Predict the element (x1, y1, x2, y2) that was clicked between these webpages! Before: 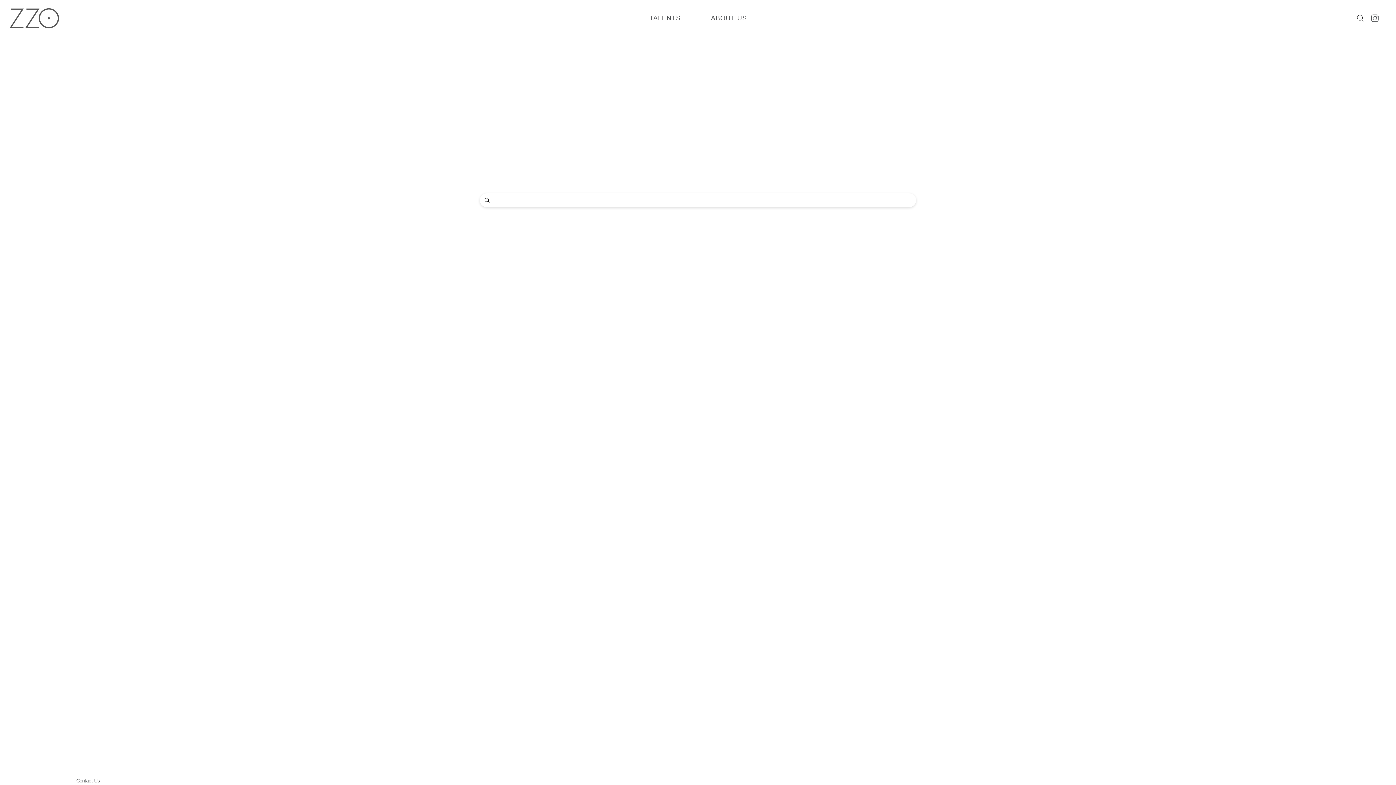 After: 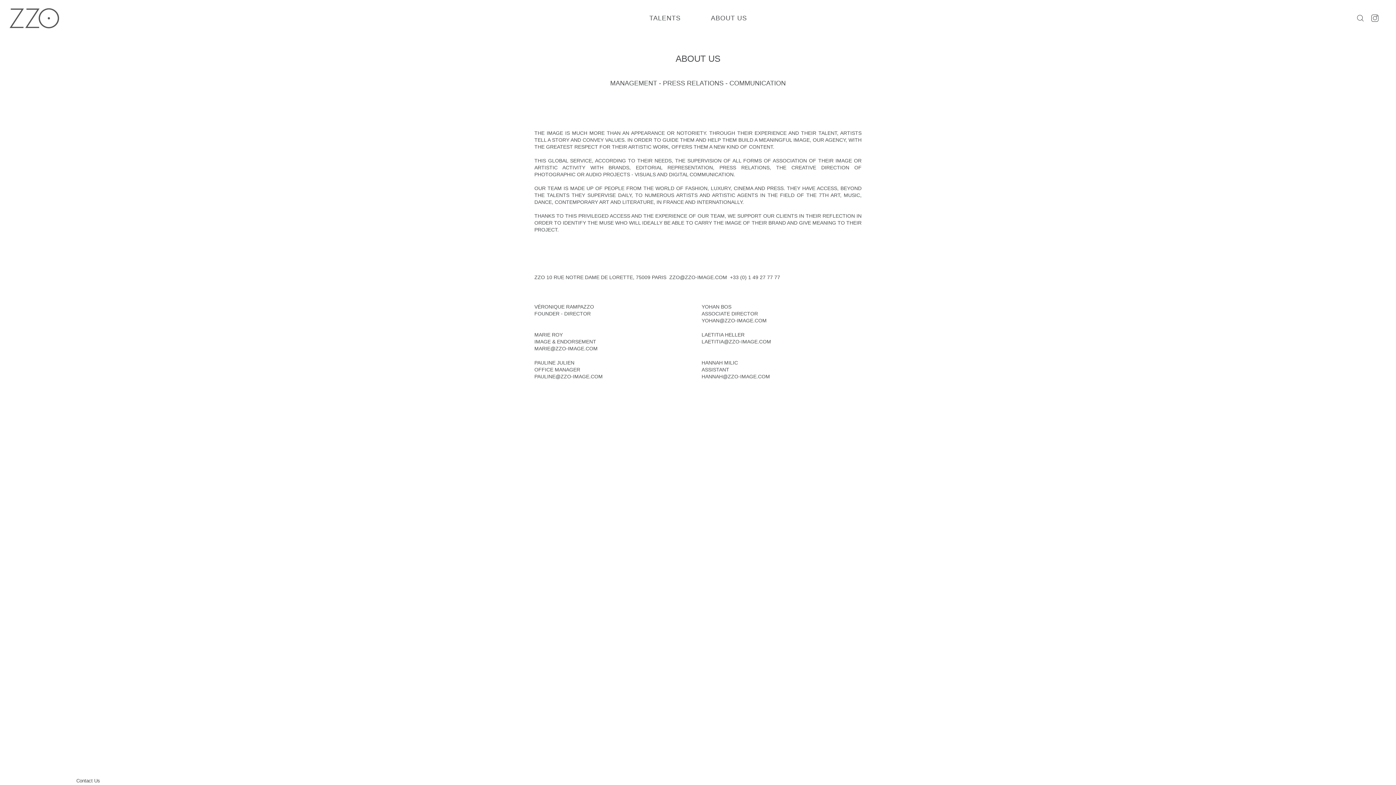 Action: bbox: (711, 13, 746, 22) label: ABOUT US